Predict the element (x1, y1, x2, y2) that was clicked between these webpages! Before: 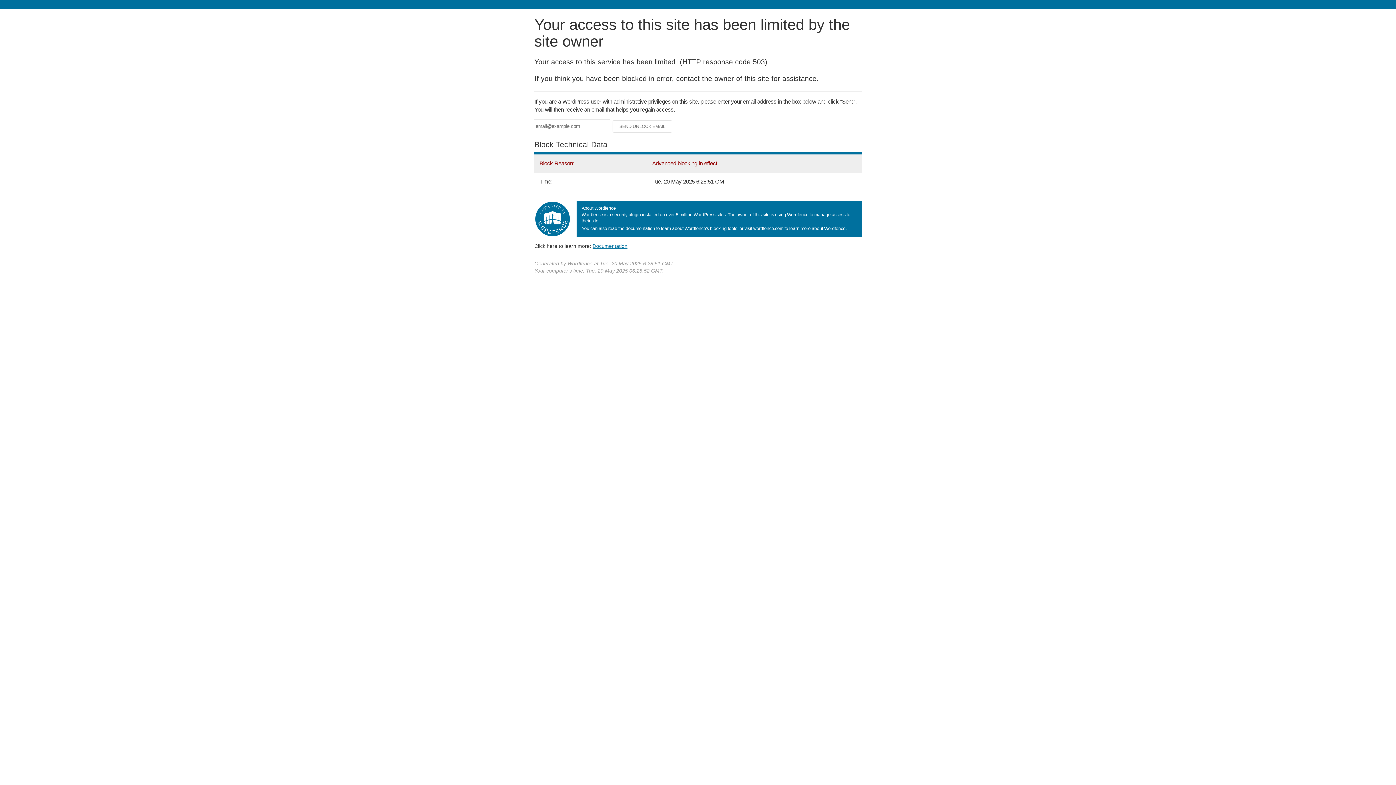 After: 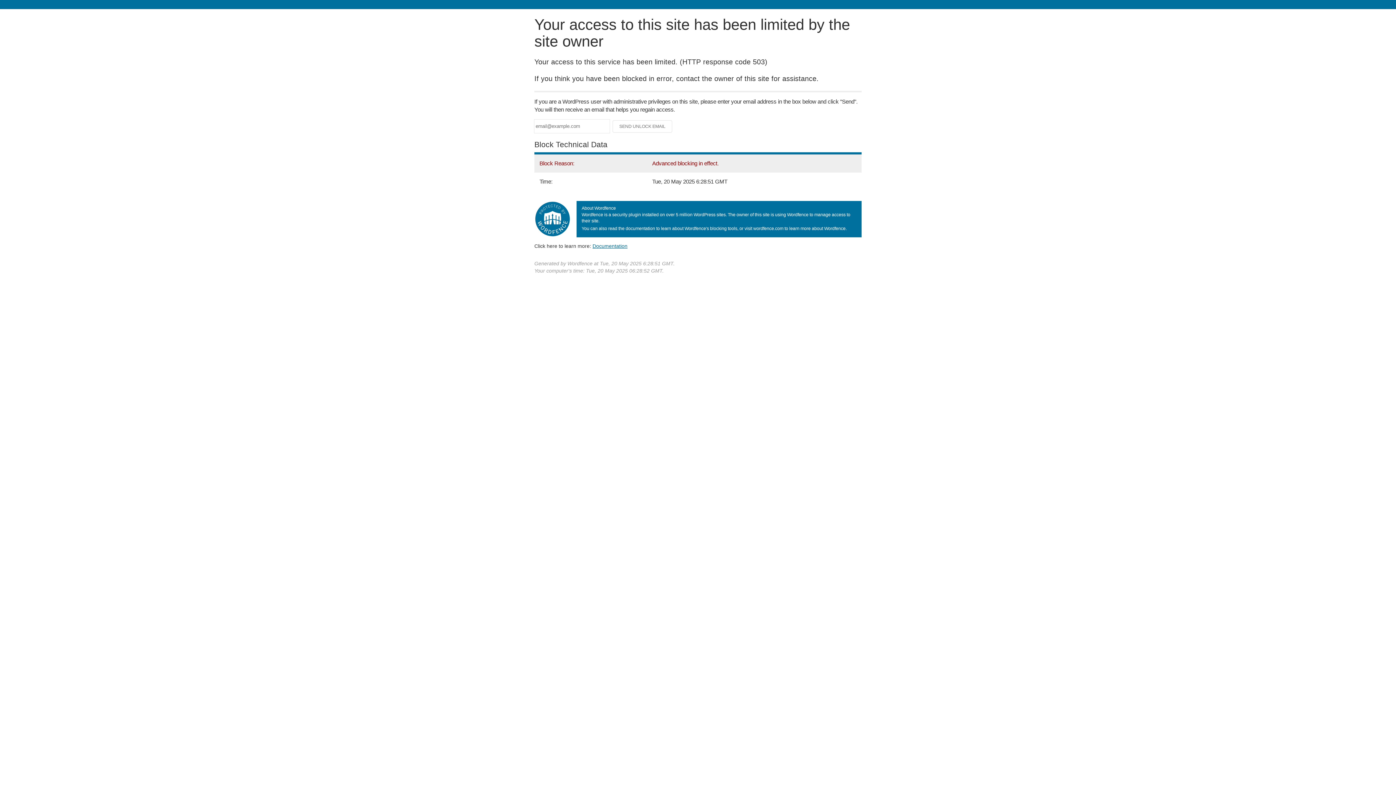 Action: label: Documentation bbox: (592, 243, 627, 248)